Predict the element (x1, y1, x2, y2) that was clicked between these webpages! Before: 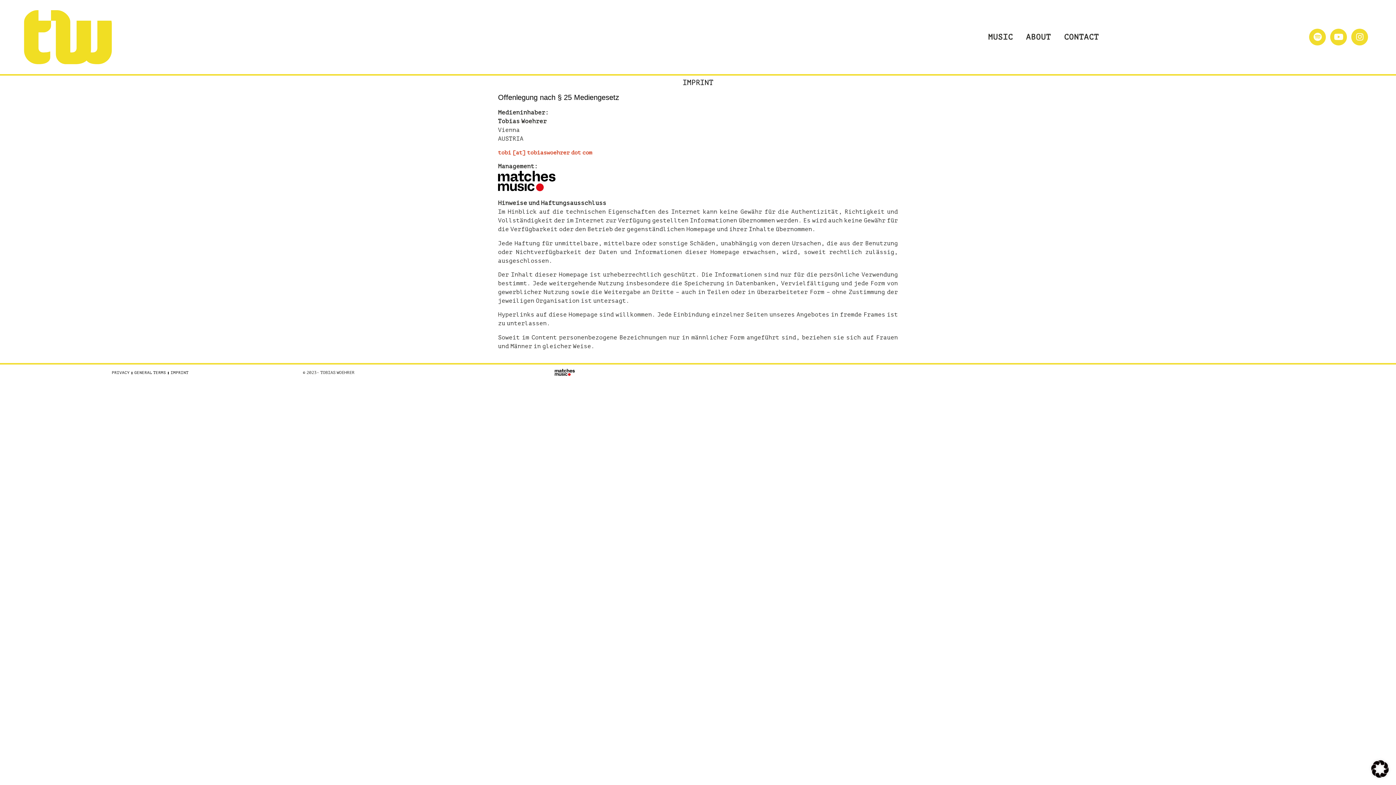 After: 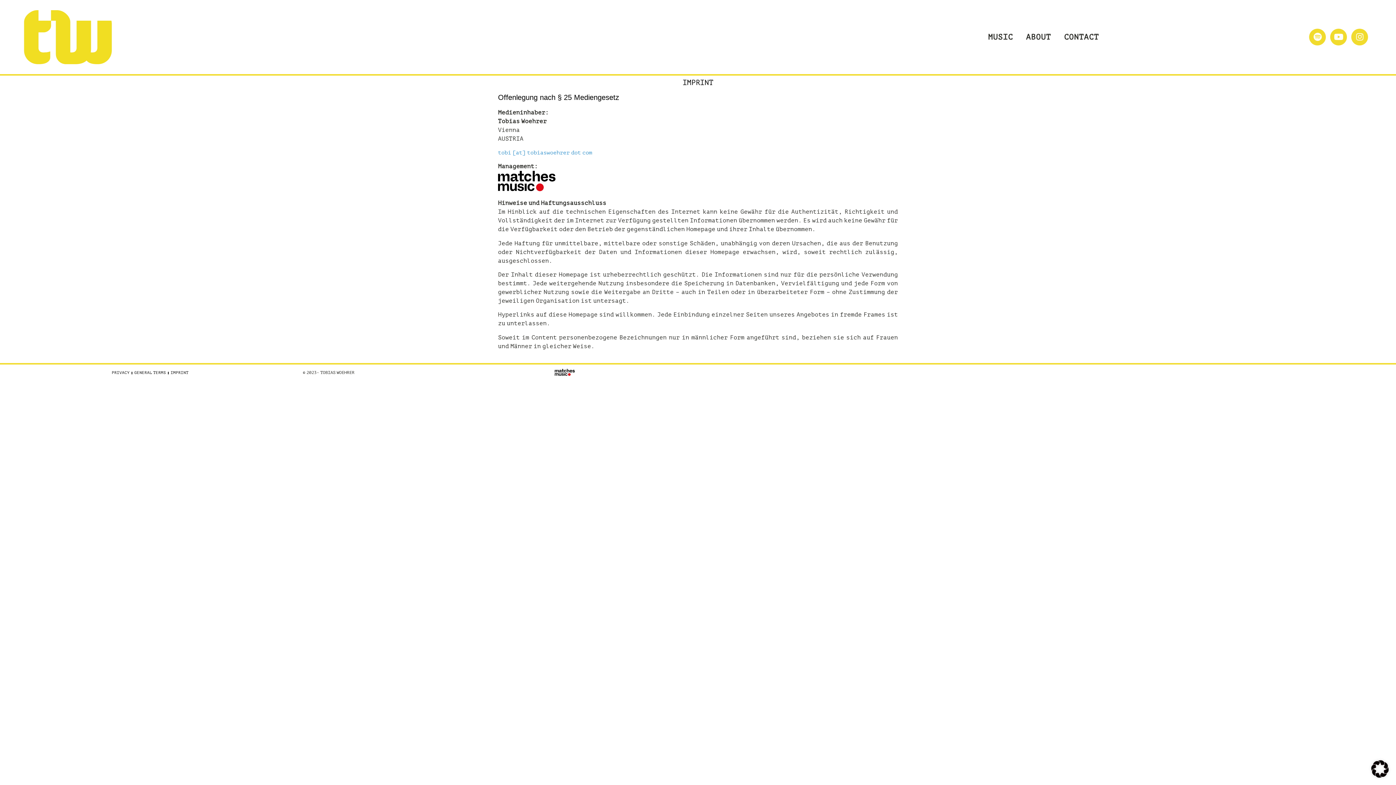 Action: label: tobi [at] tobiaswoehrer dot com bbox: (498, 149, 592, 155)